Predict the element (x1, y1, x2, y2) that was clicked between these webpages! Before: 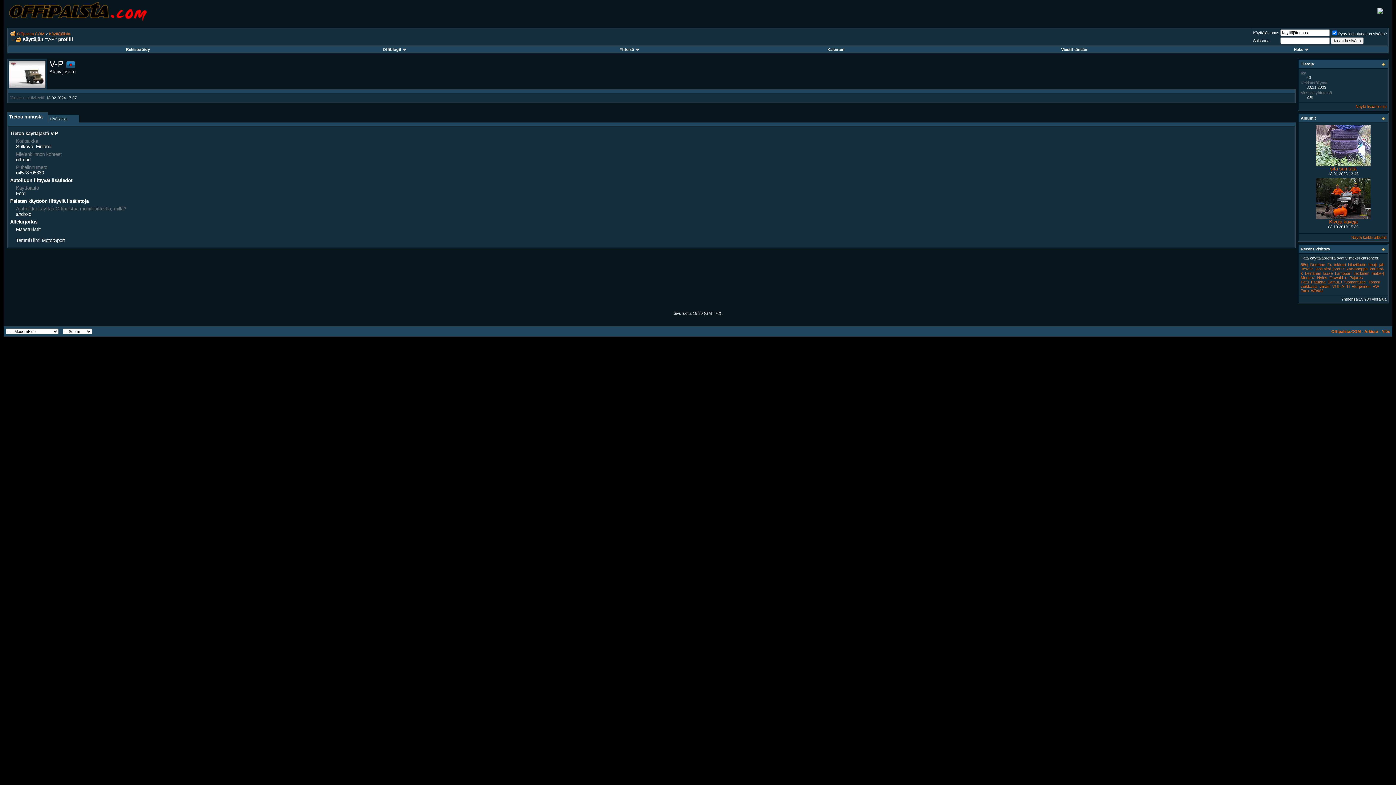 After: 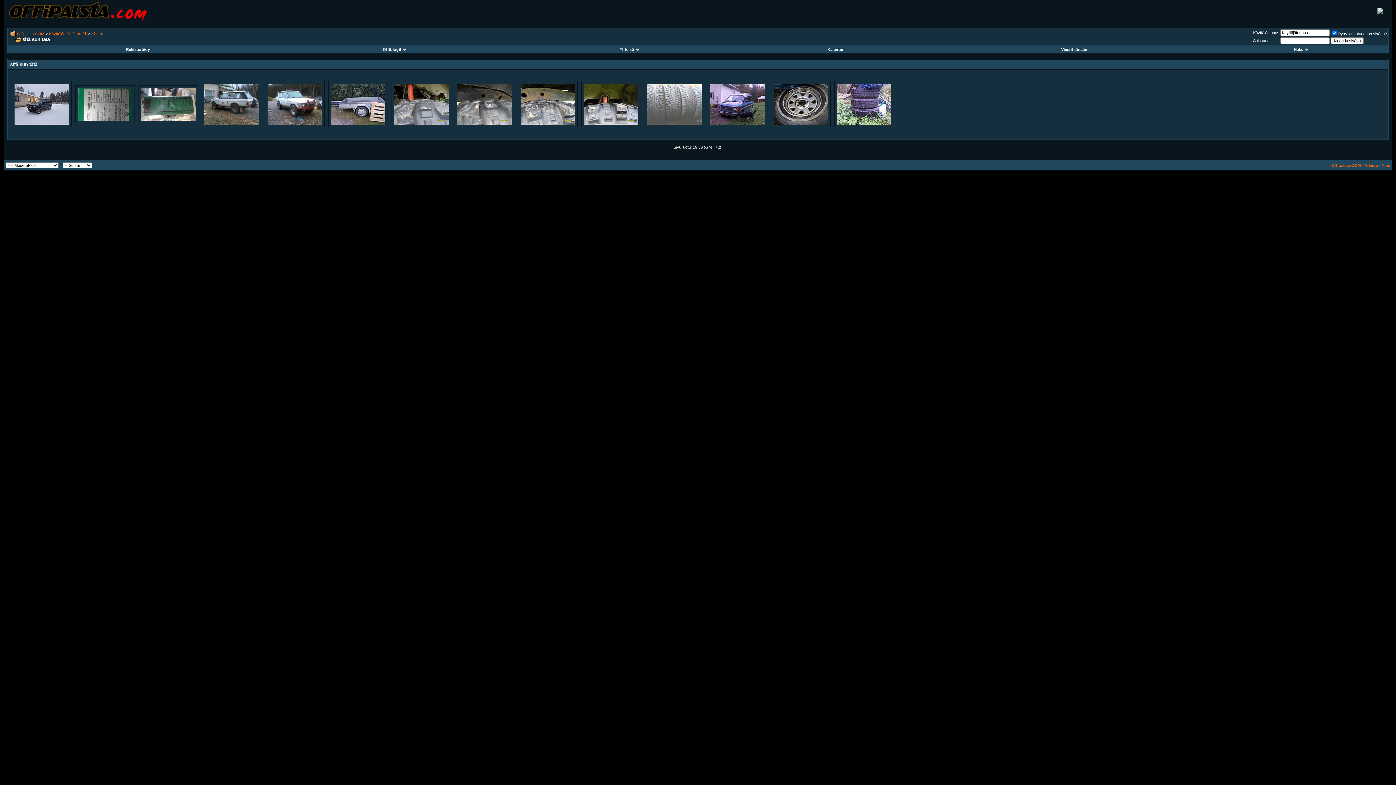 Action: bbox: (1316, 161, 1370, 167)